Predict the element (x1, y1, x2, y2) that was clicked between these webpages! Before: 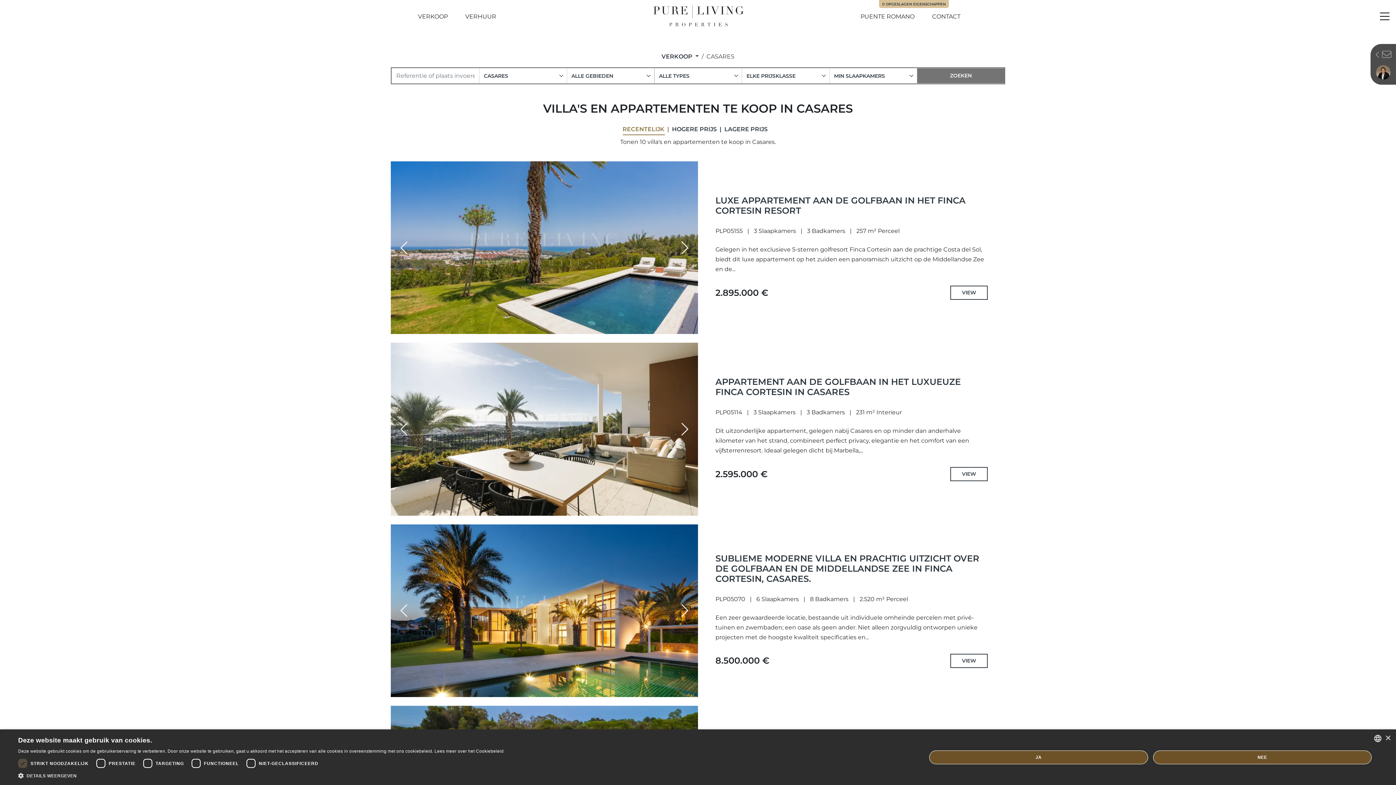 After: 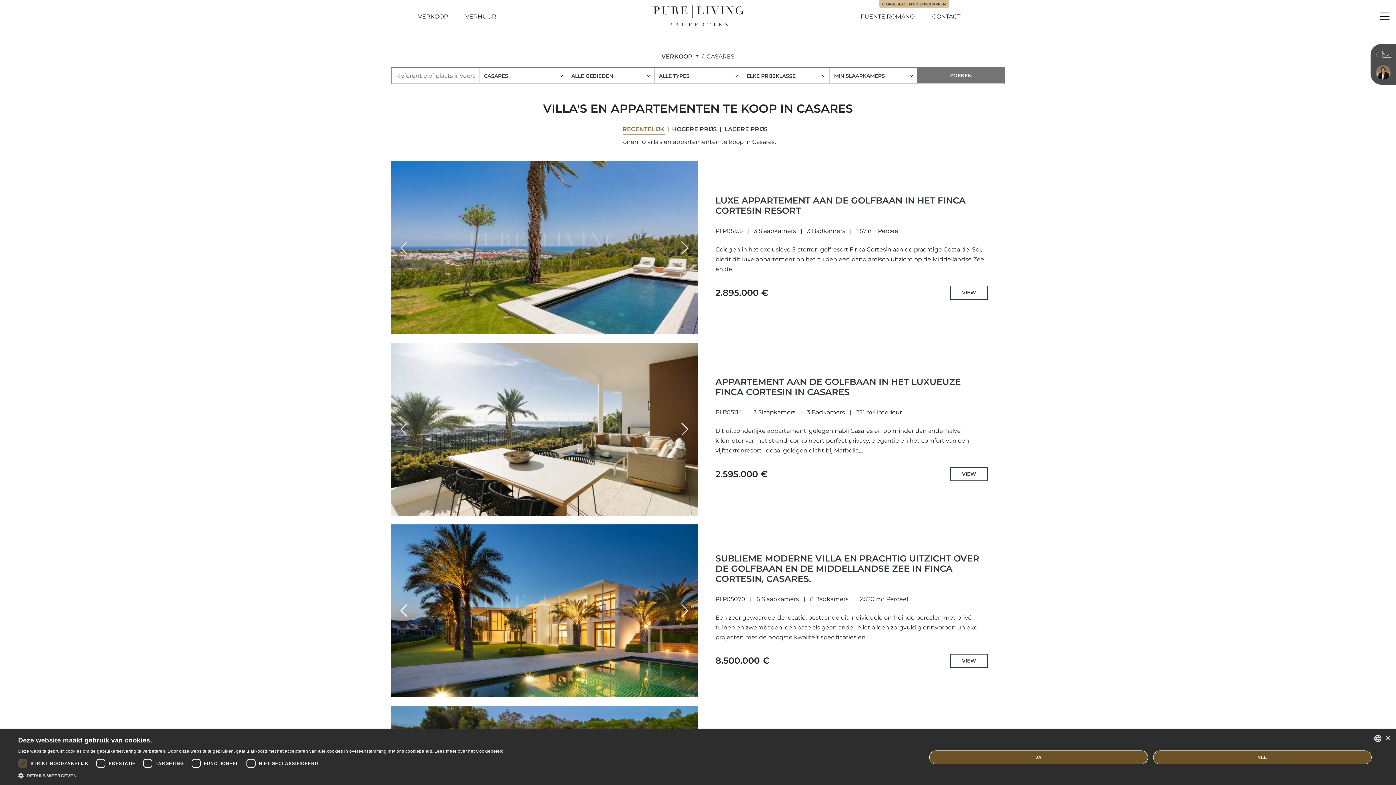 Action: label: CASARES bbox: (706, 53, 734, 60)